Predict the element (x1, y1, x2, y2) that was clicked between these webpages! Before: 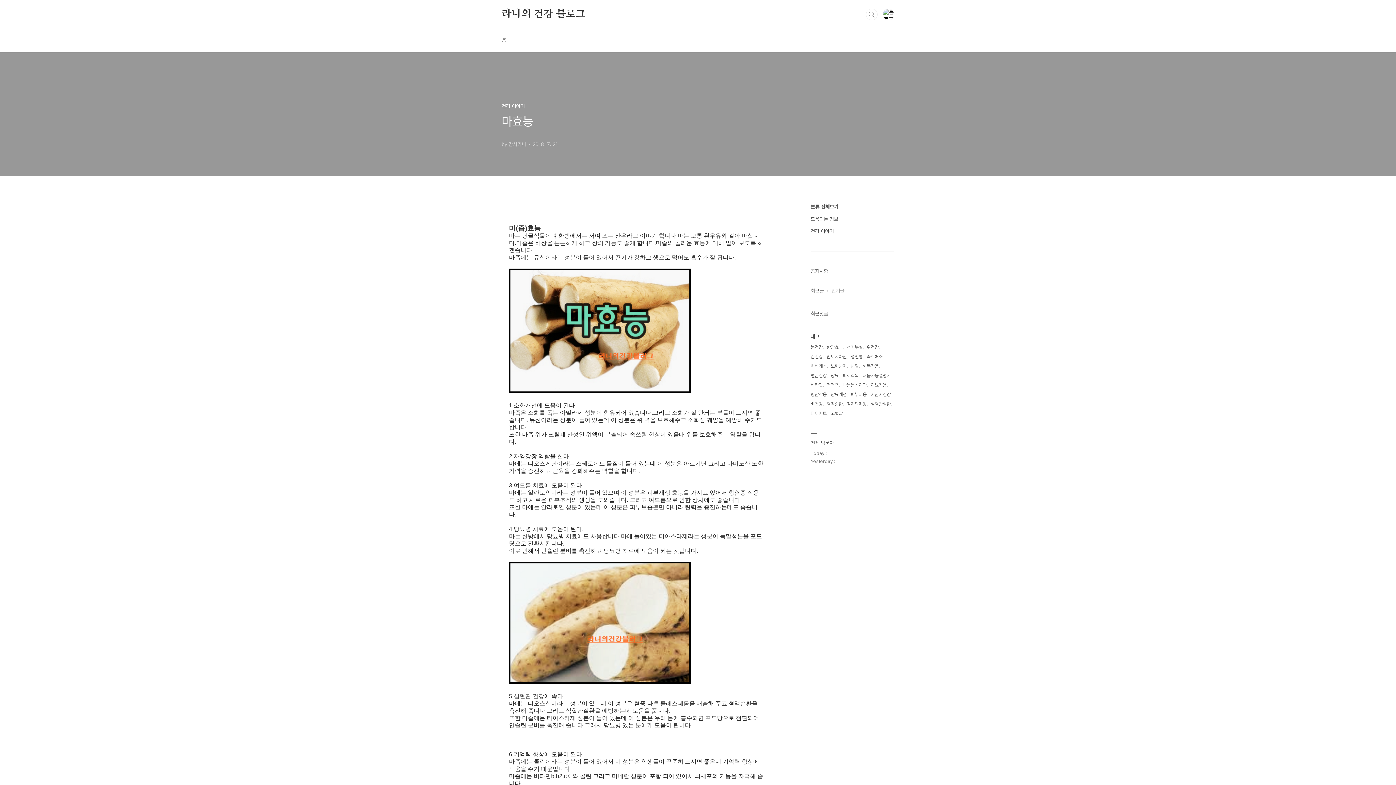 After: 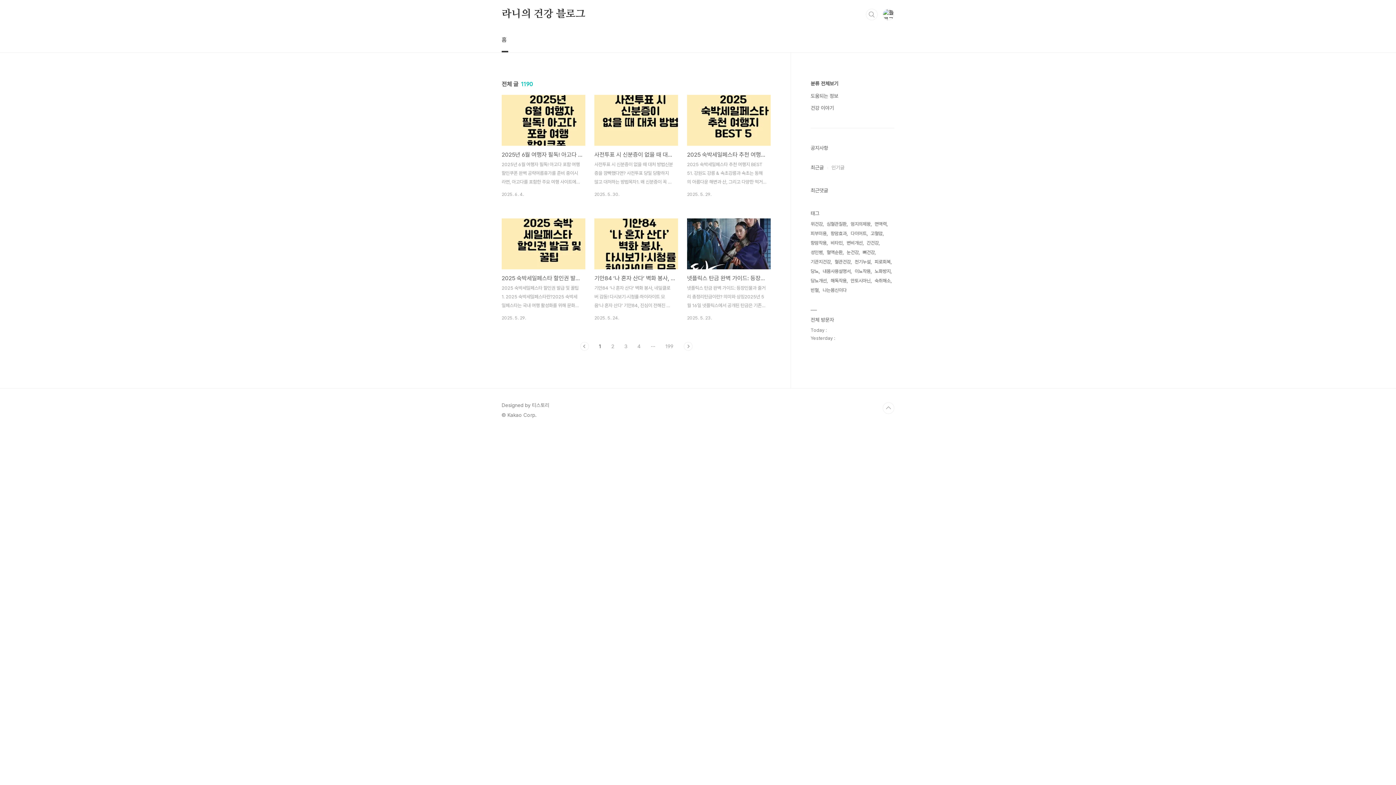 Action: bbox: (501, 8, 585, 20) label: 라니의 건강 블로그